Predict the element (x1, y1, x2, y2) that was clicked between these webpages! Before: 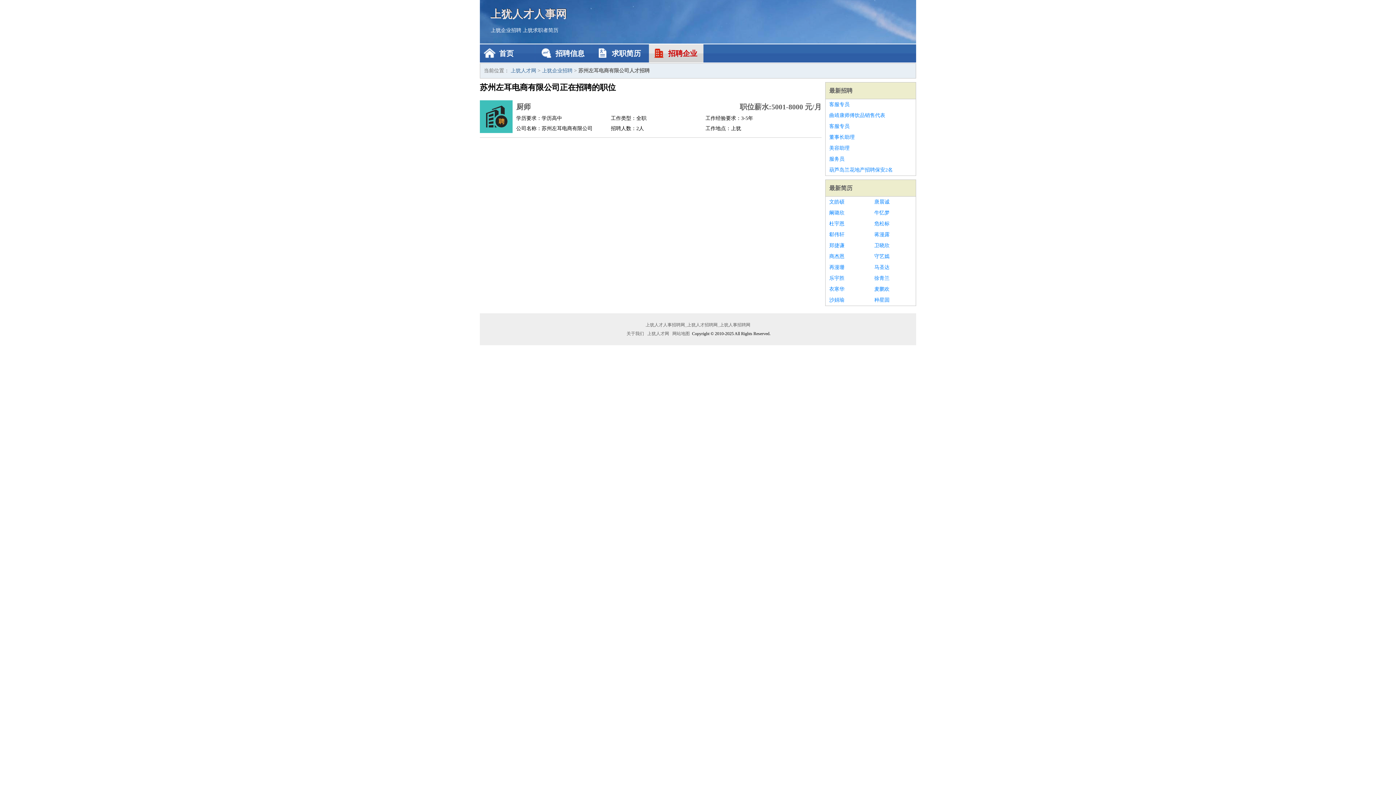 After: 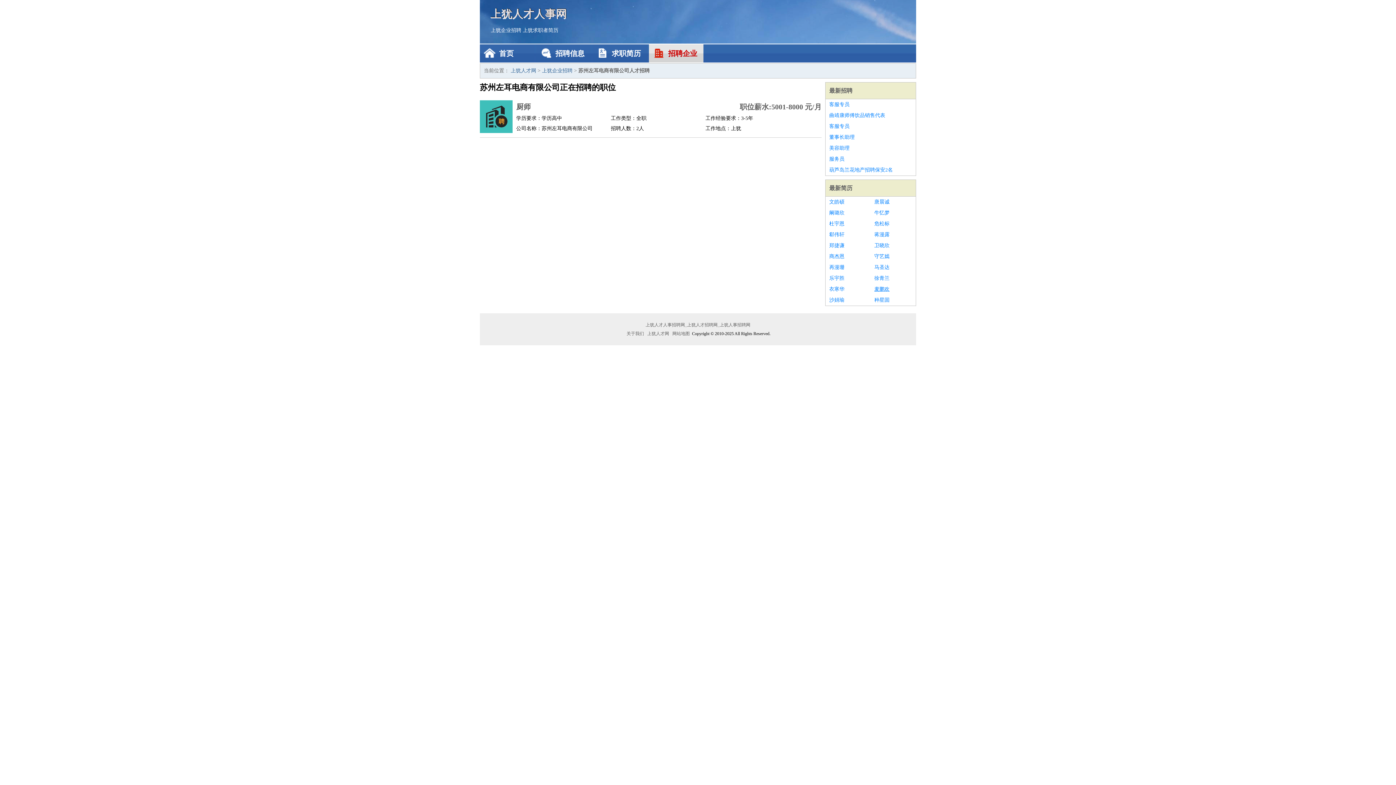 Action: bbox: (874, 284, 912, 294) label: 麦鹏欢